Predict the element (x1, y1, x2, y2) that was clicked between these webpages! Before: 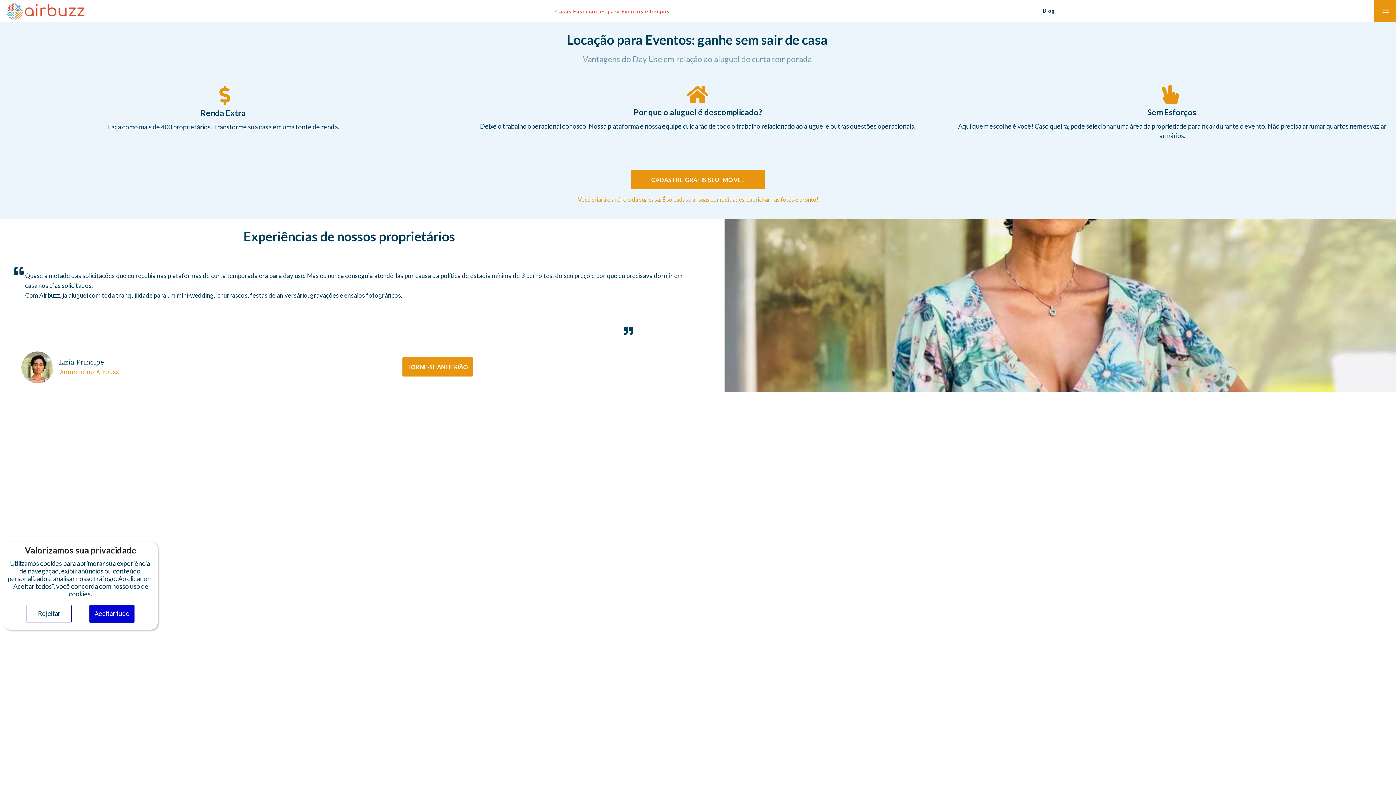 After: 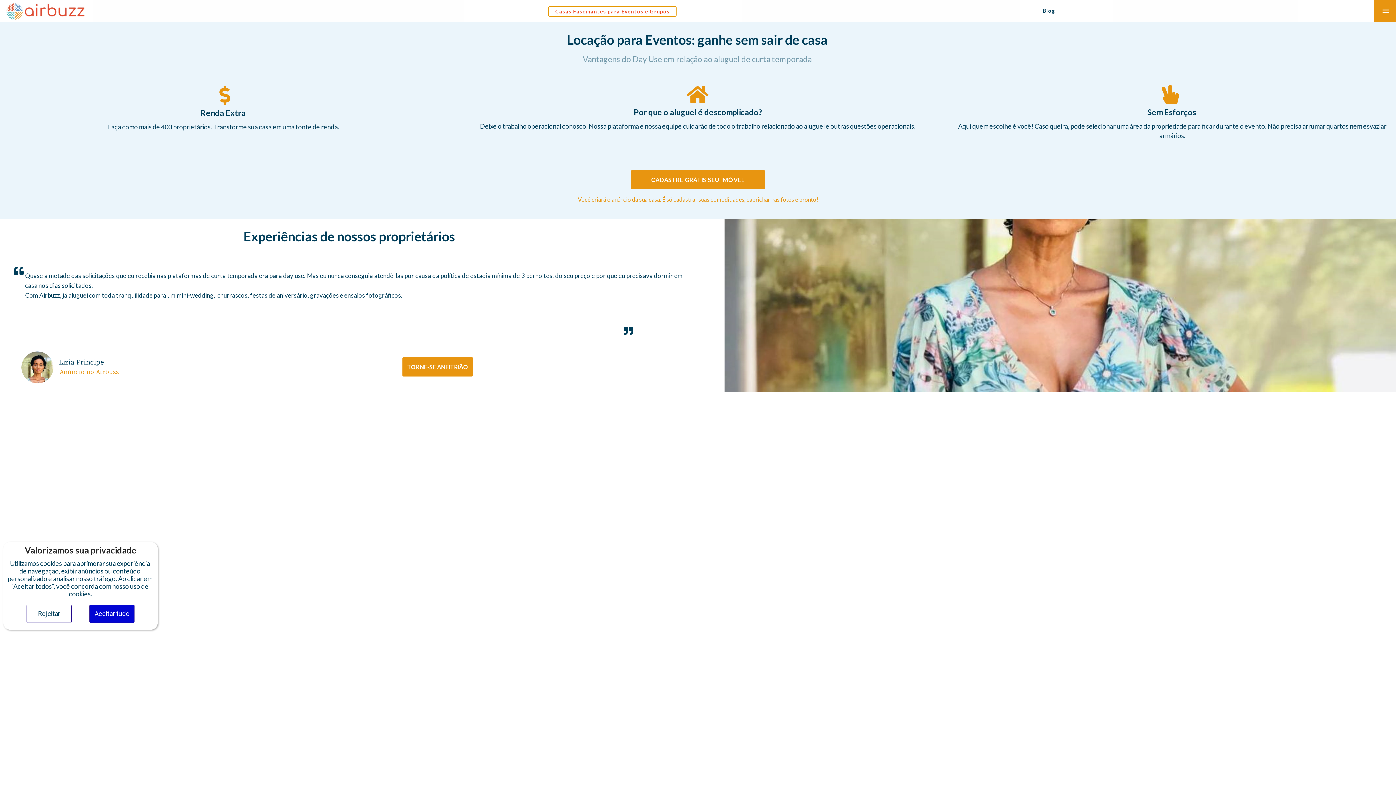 Action: label: Casas Fascinantes para Eventos e Grupos bbox: (548, 6, 676, 16)